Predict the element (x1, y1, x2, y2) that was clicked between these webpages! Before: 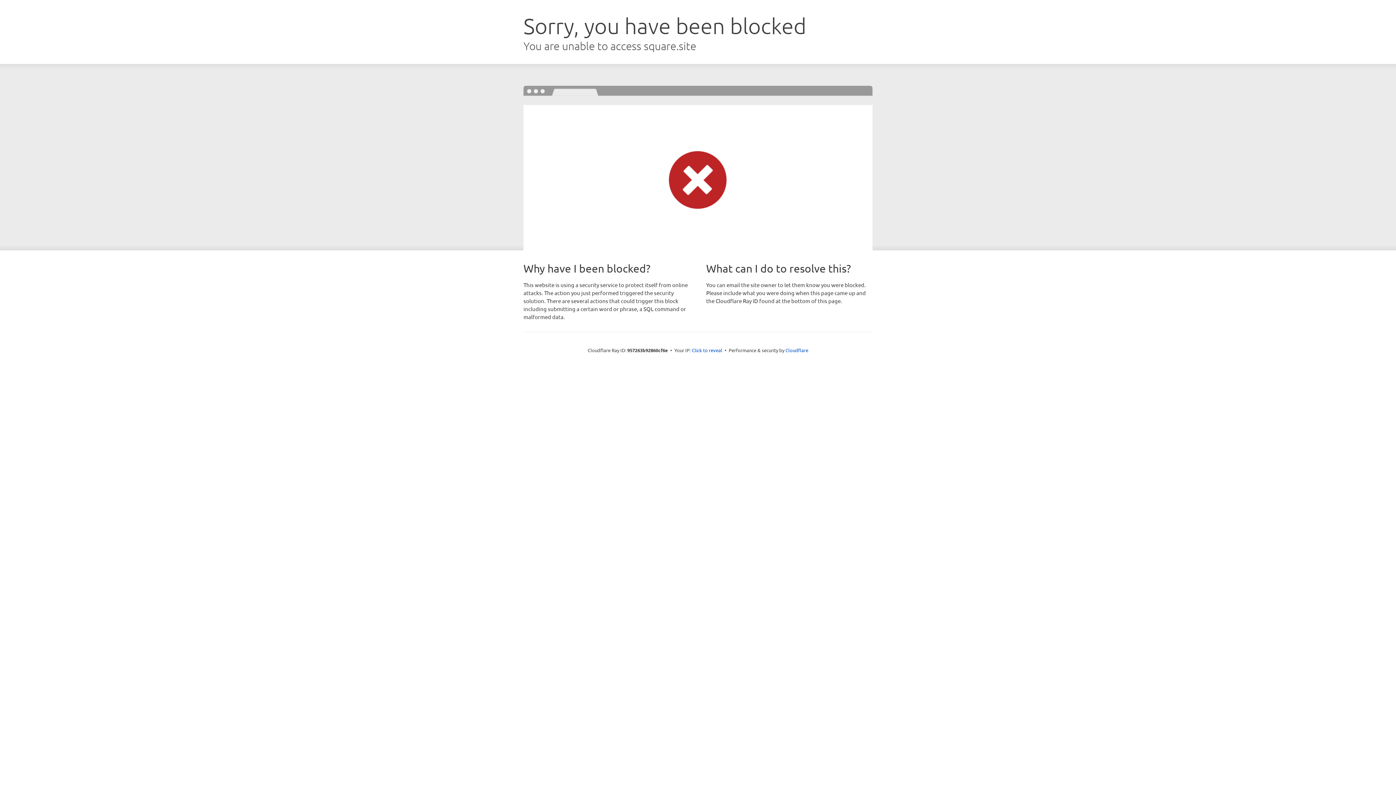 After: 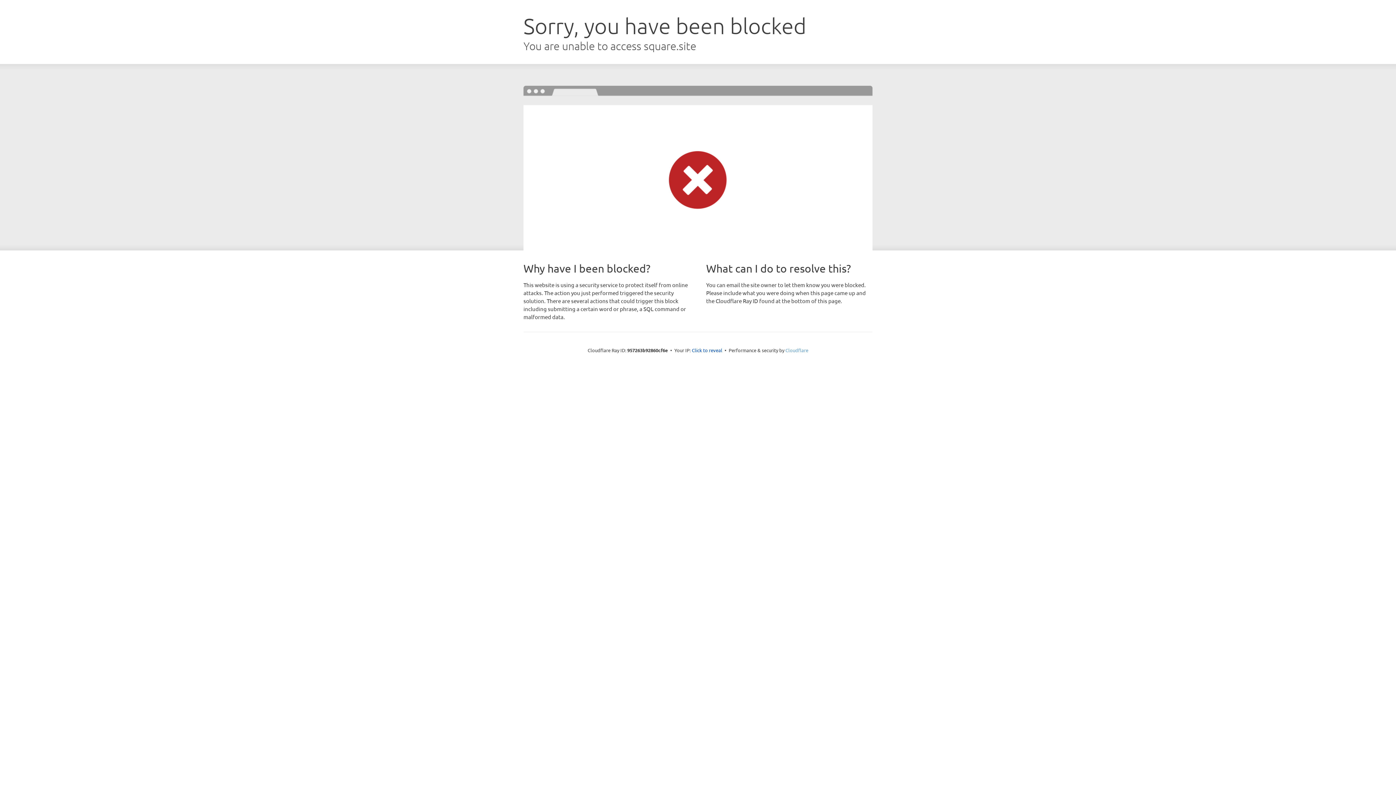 Action: bbox: (785, 347, 808, 353) label: Cloudflare